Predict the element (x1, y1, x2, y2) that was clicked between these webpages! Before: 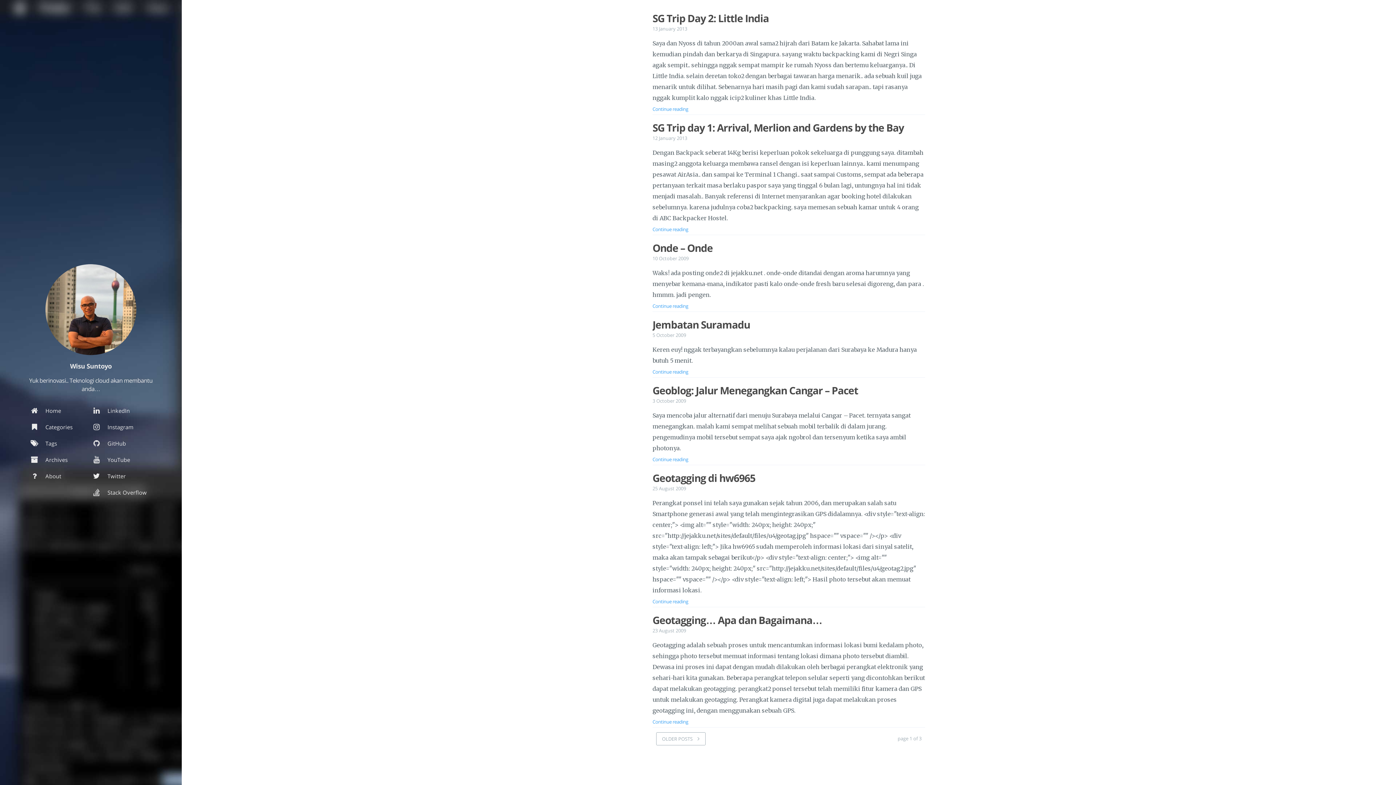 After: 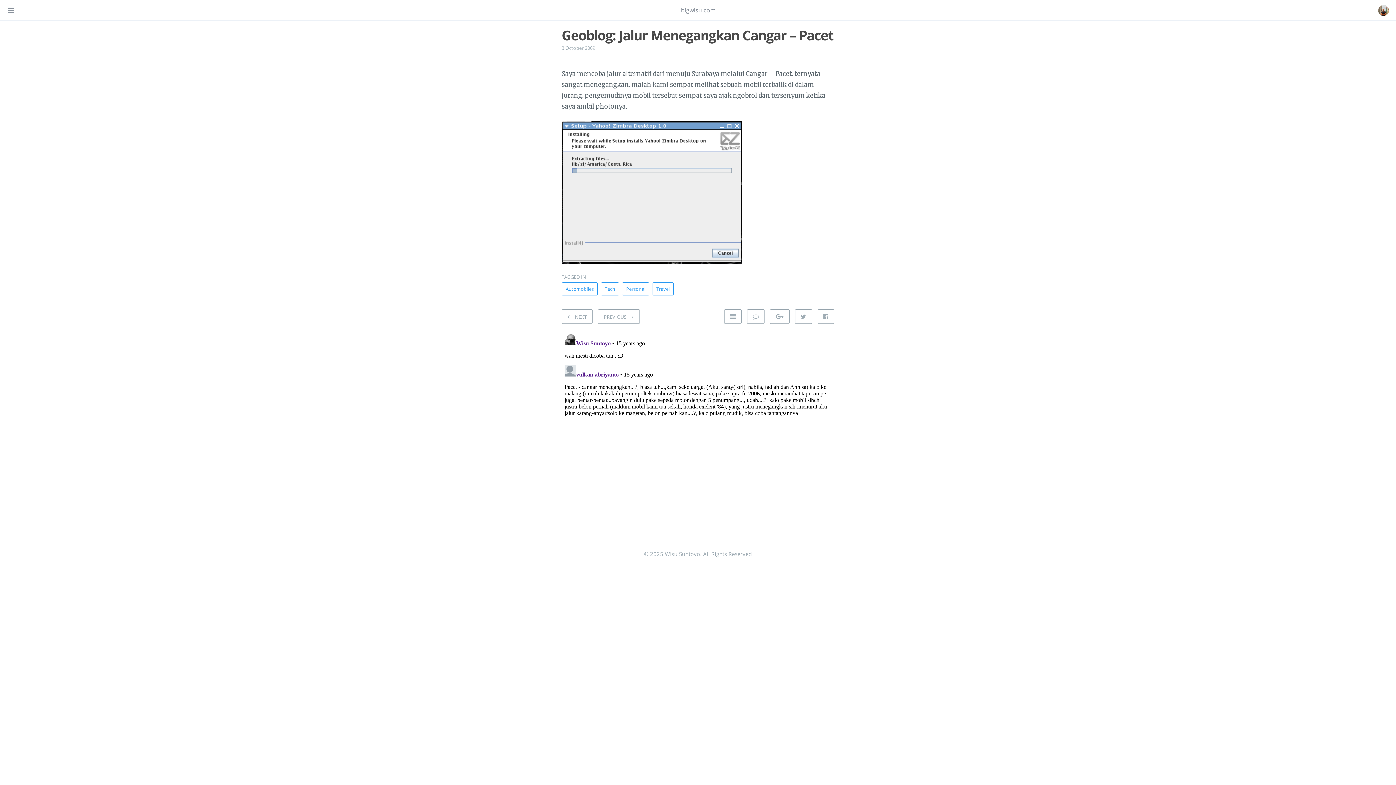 Action: bbox: (652, 383, 858, 397) label: Geoblog: Jalur Menegangkan Cangar – Pacet